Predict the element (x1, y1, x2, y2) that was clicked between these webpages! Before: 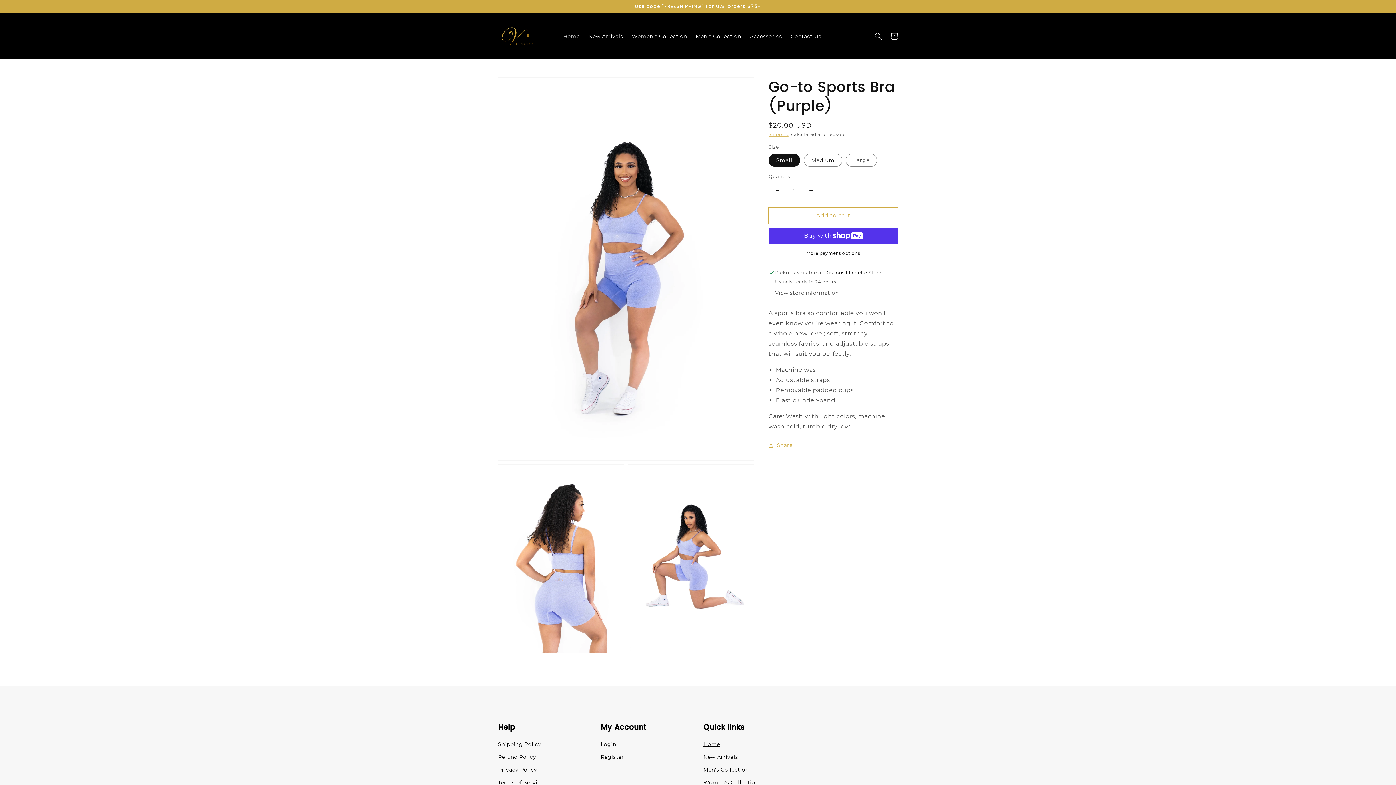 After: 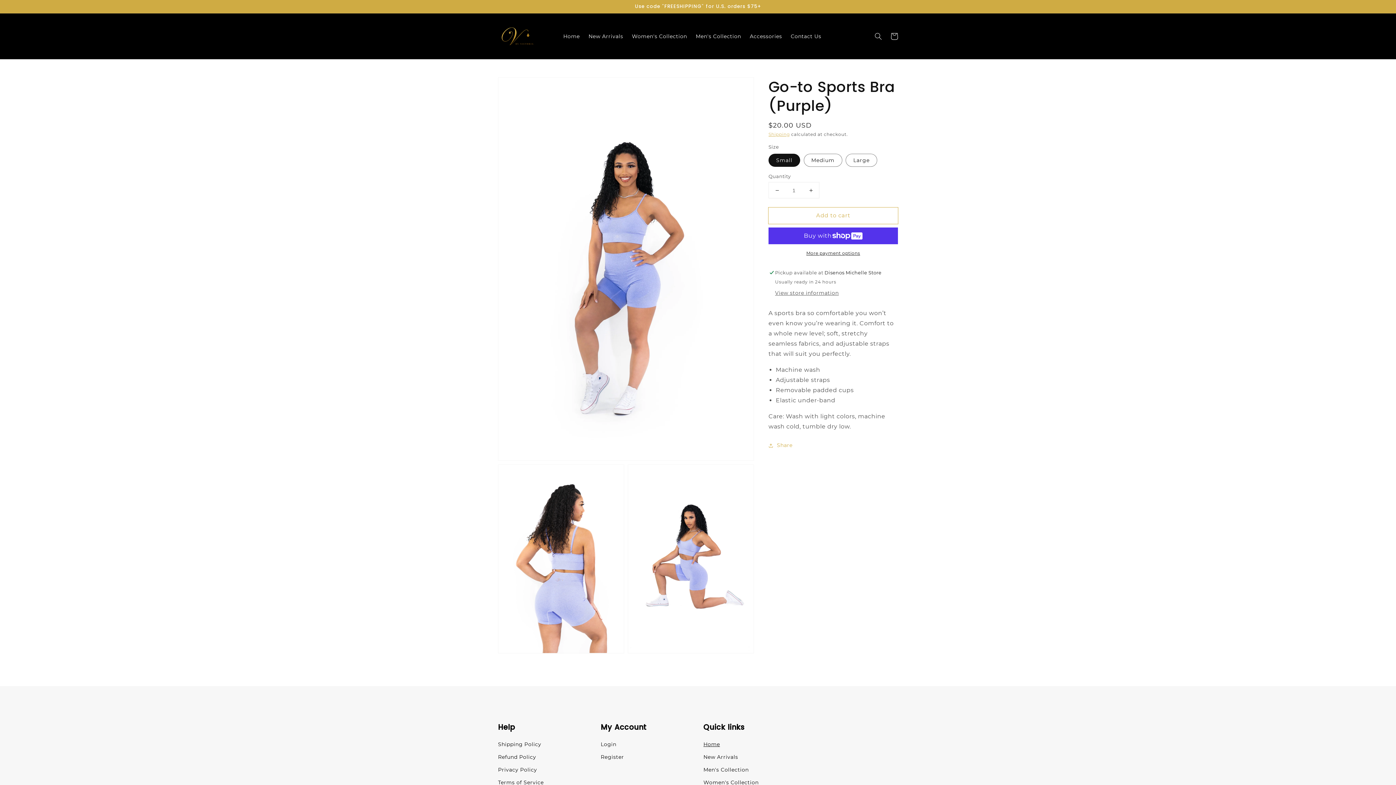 Action: bbox: (769, 182, 785, 198) label: Decrease quantity for Go-to Sports Bra (Purple)